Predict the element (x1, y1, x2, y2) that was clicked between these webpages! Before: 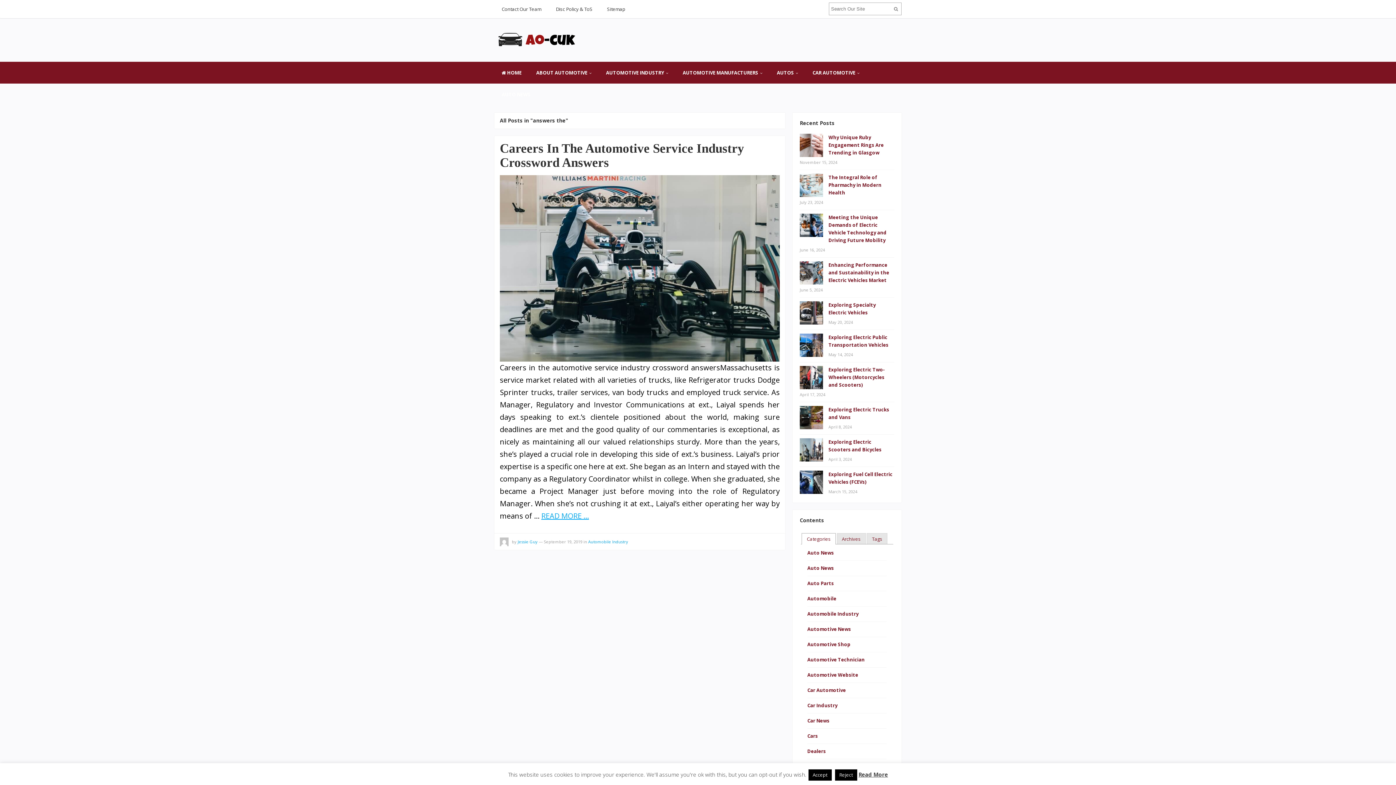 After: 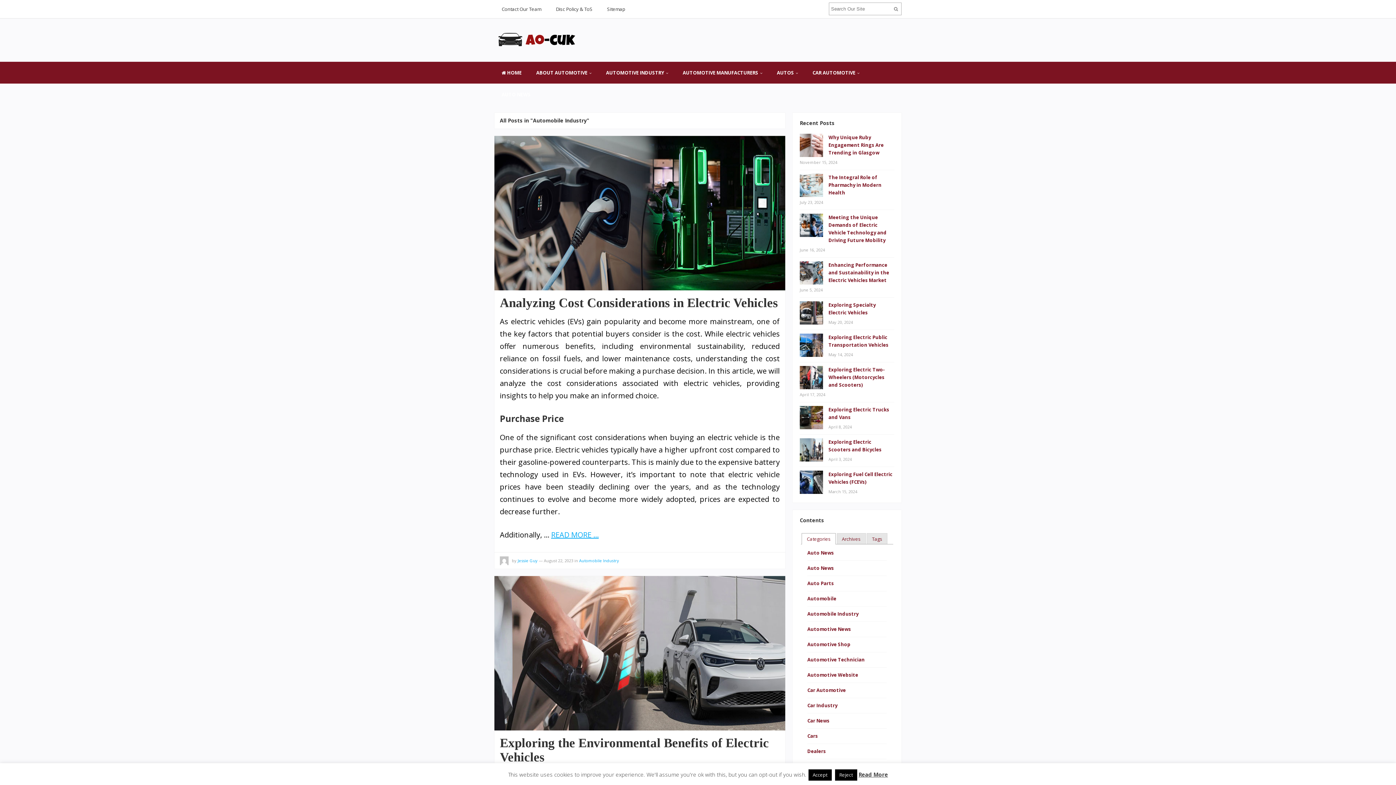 Action: label: Automobile Industry bbox: (588, 539, 628, 544)